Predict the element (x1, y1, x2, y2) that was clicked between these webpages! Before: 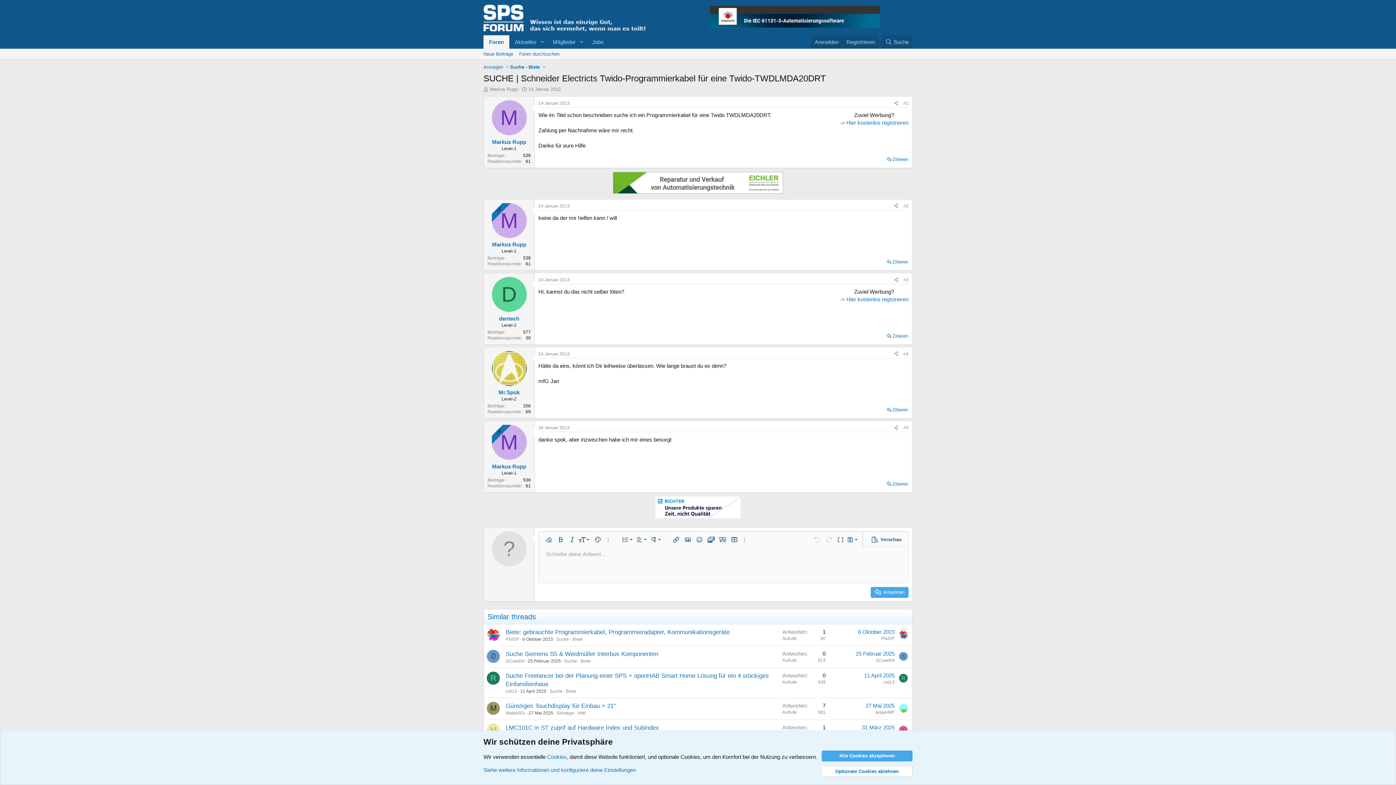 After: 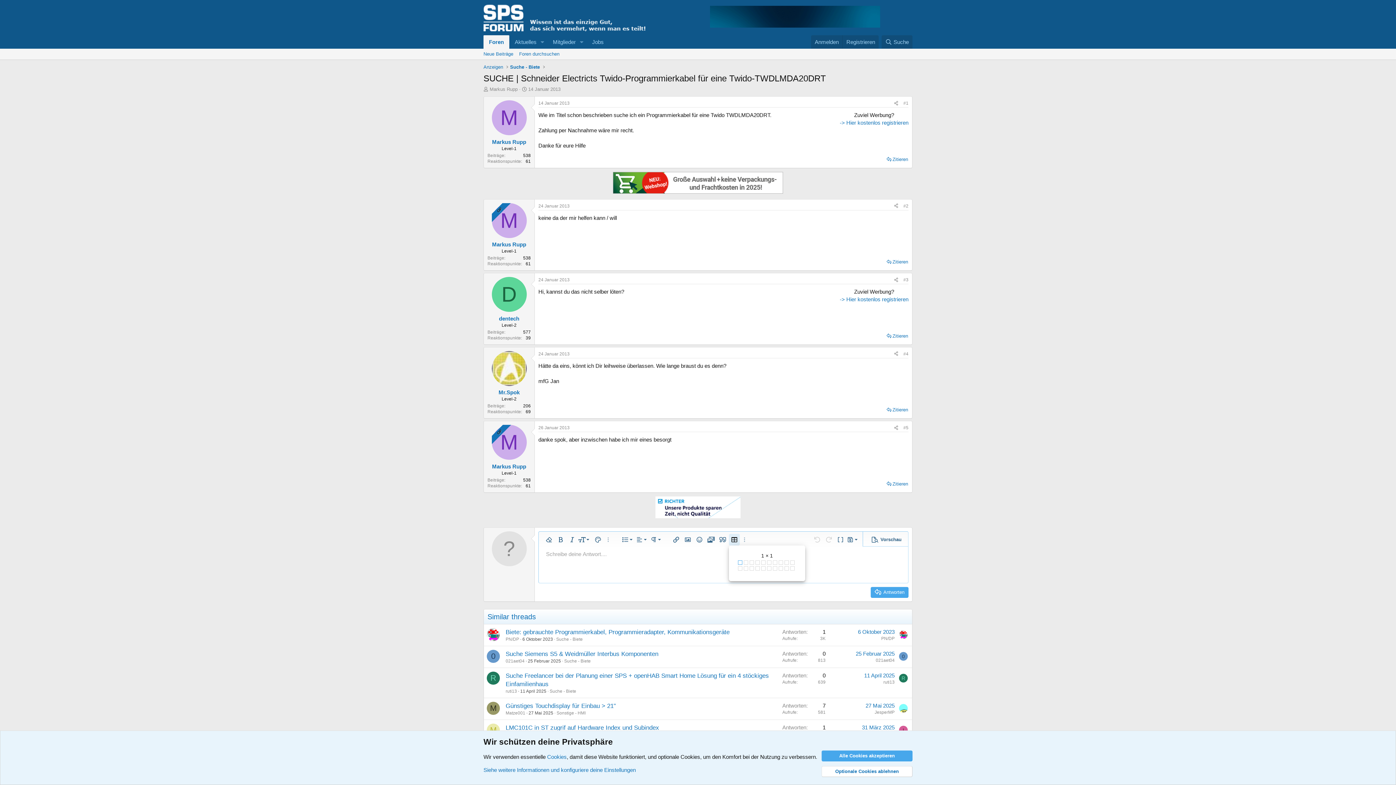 Action: label: Tabelle einfügen bbox: (729, 534, 740, 545)